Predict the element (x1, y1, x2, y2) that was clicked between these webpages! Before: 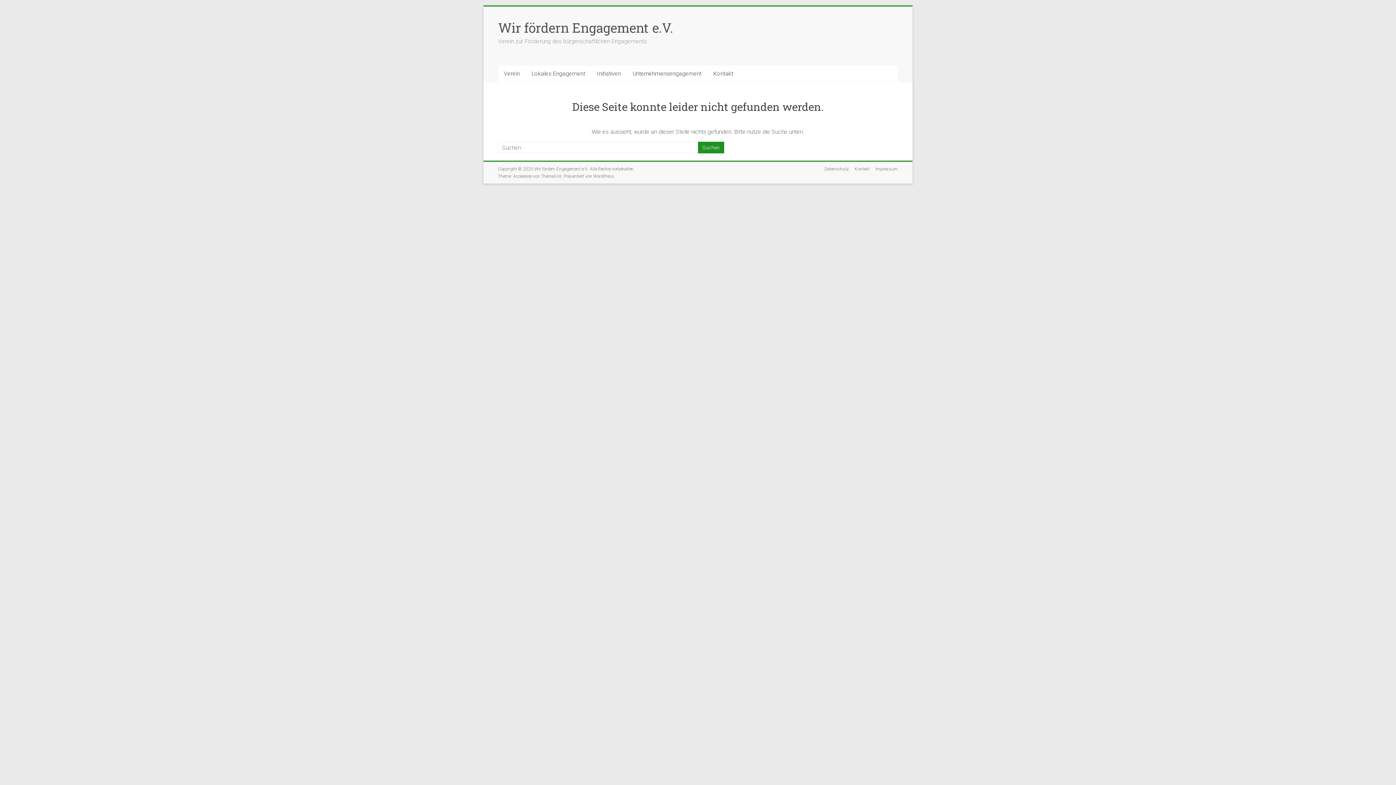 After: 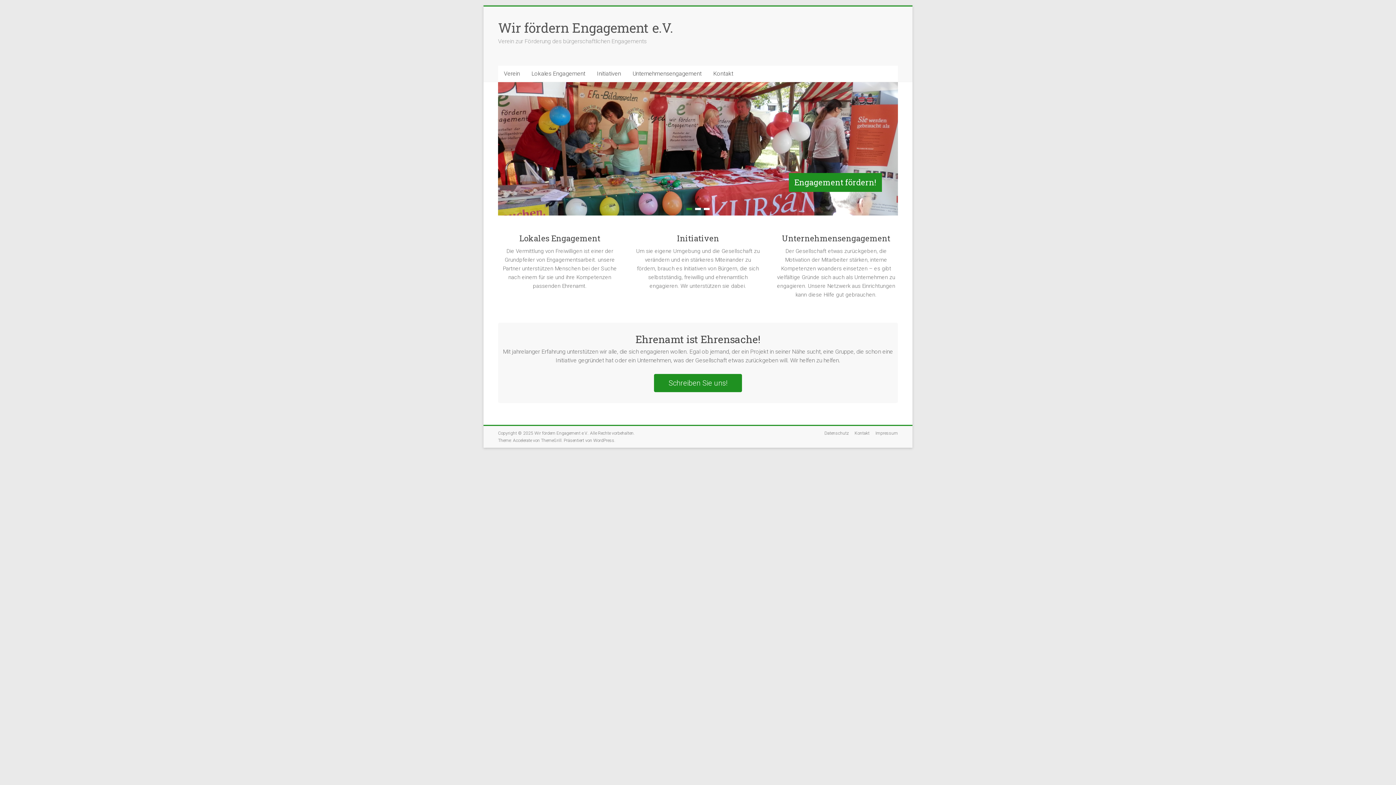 Action: bbox: (534, 166, 588, 171) label: Wir fördern Engagement e.V.